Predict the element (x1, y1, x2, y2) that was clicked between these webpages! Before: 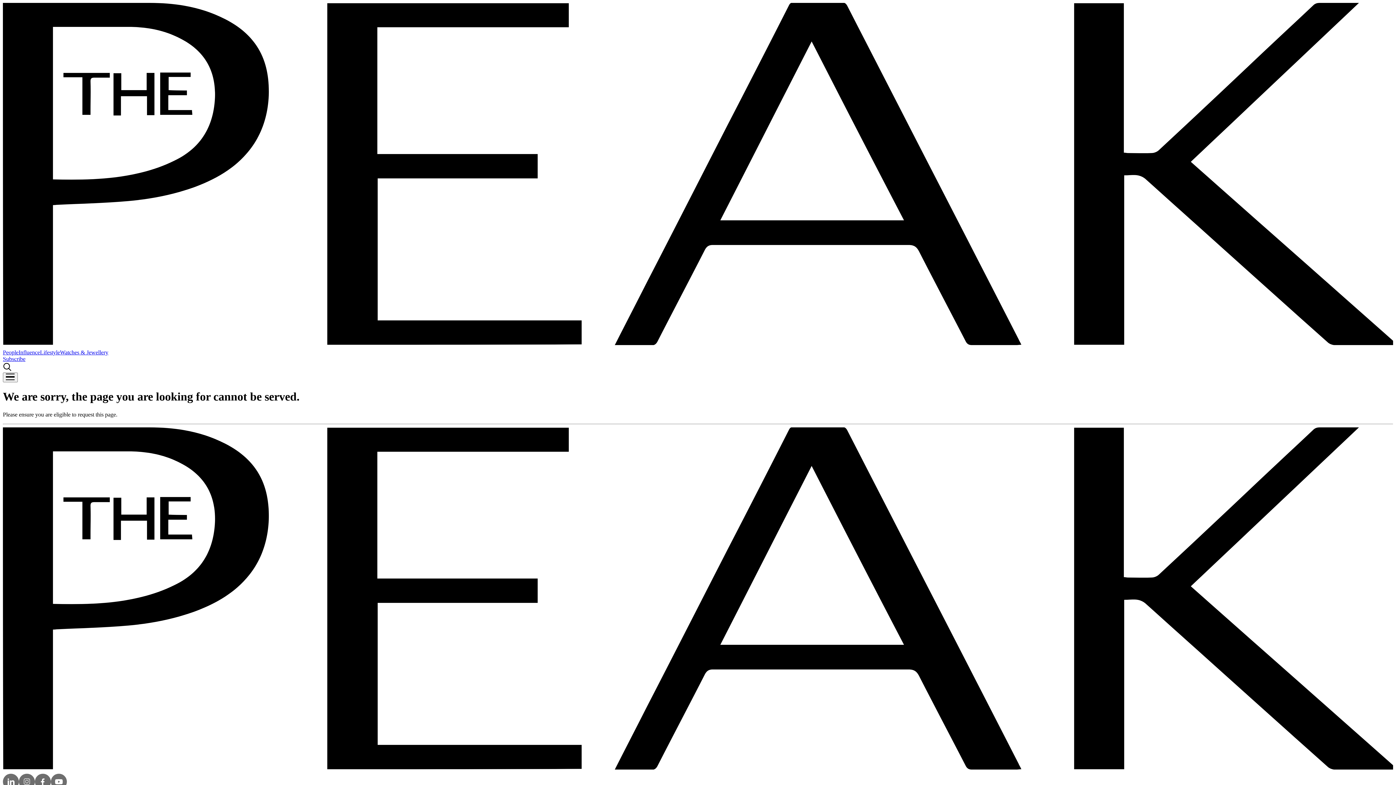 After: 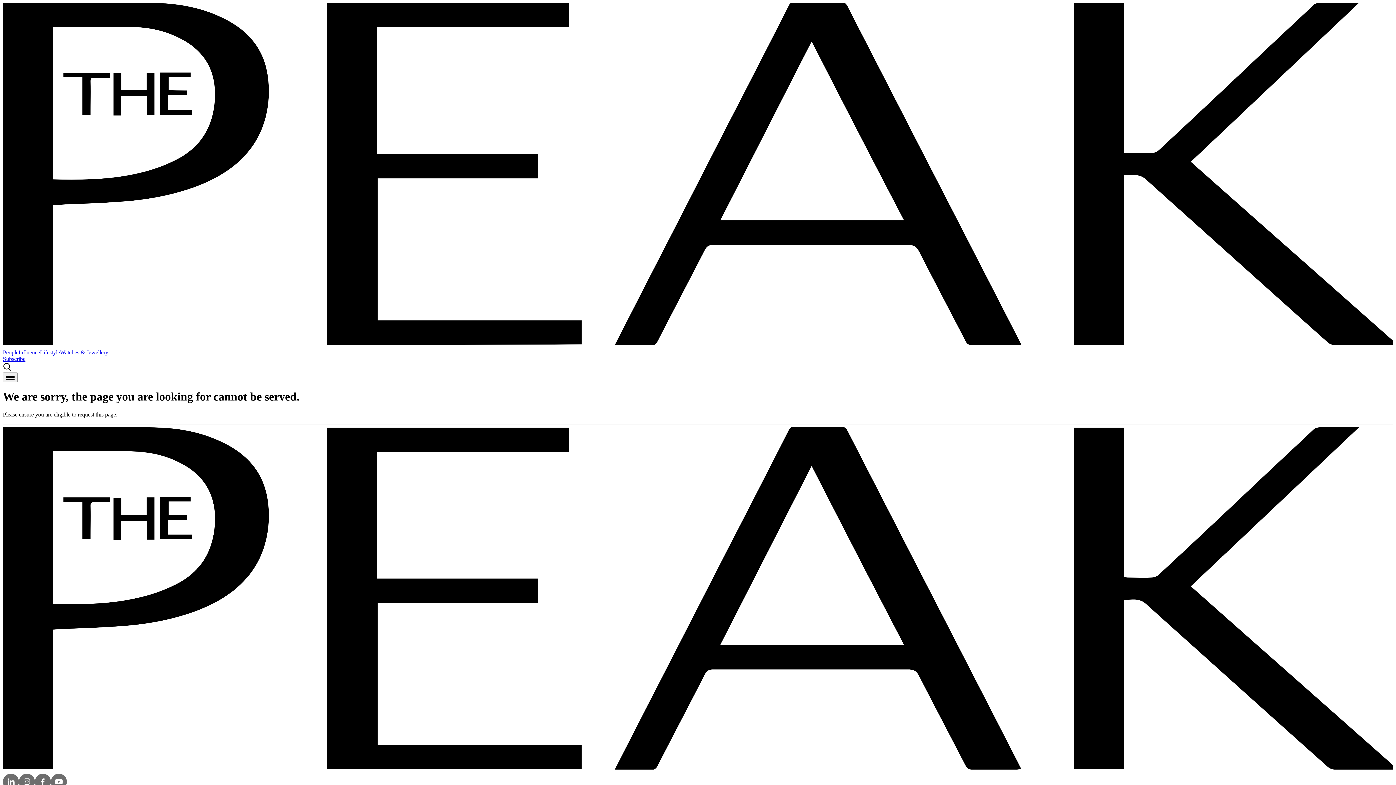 Action: label: Subscribe bbox: (2, 356, 25, 362)